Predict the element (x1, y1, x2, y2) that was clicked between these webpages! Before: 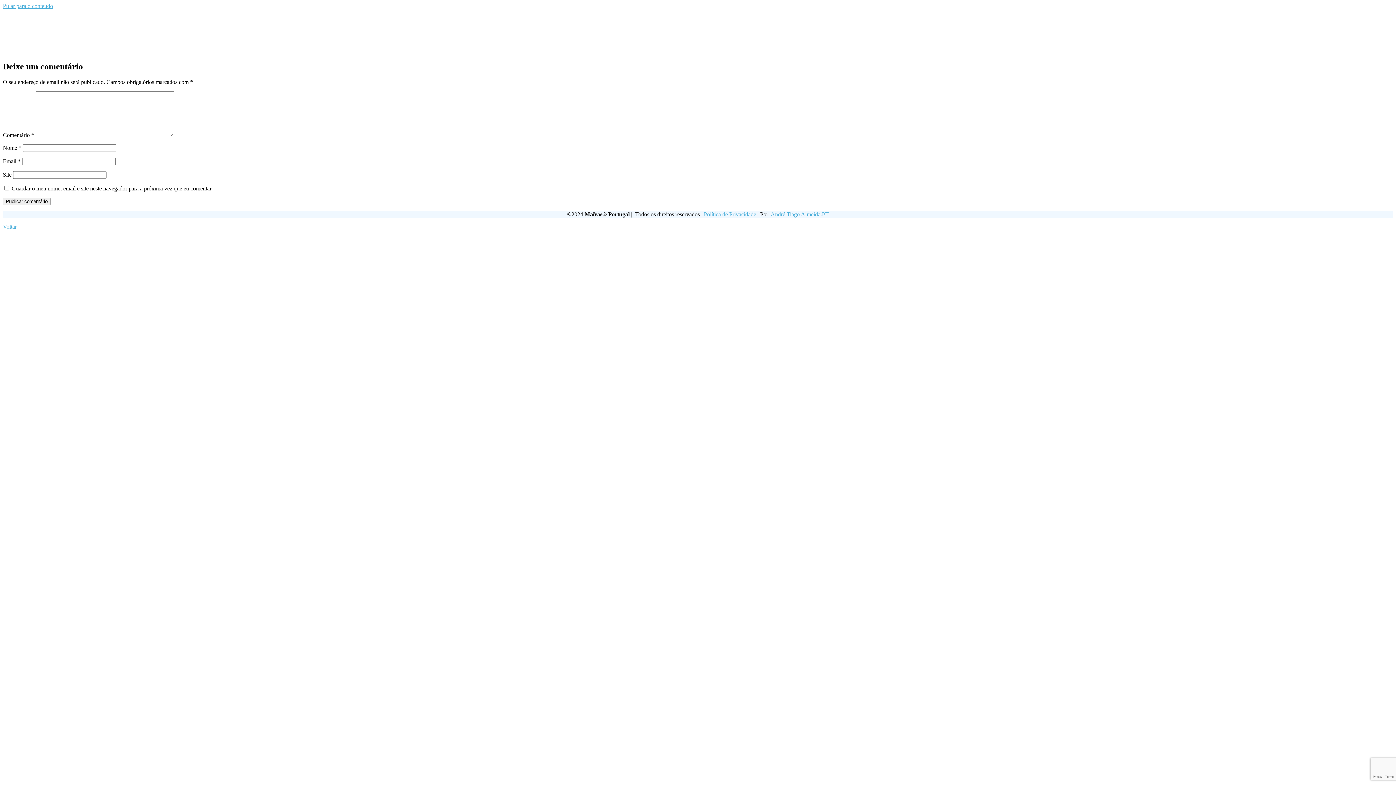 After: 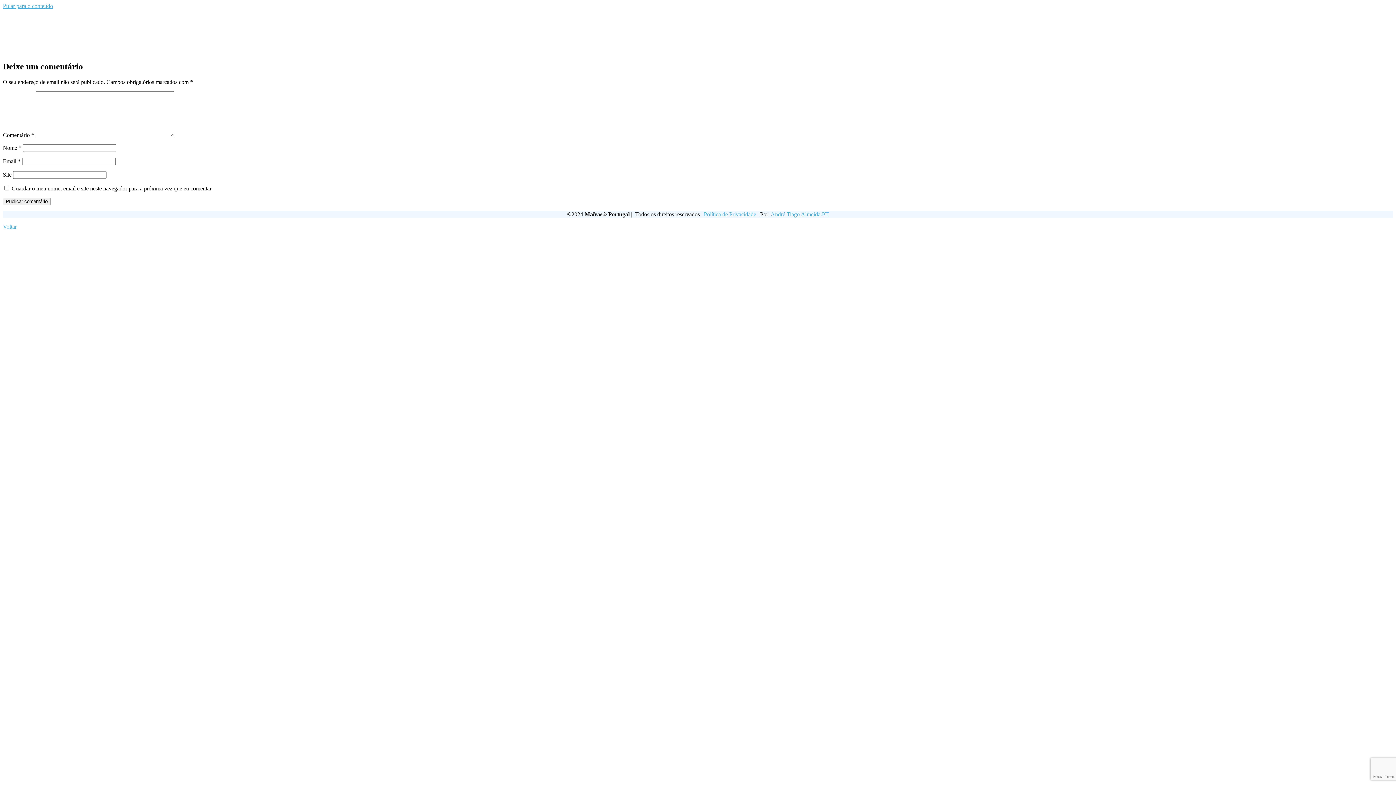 Action: bbox: (770, 211, 829, 217) label: André Tiago Almeida.PT